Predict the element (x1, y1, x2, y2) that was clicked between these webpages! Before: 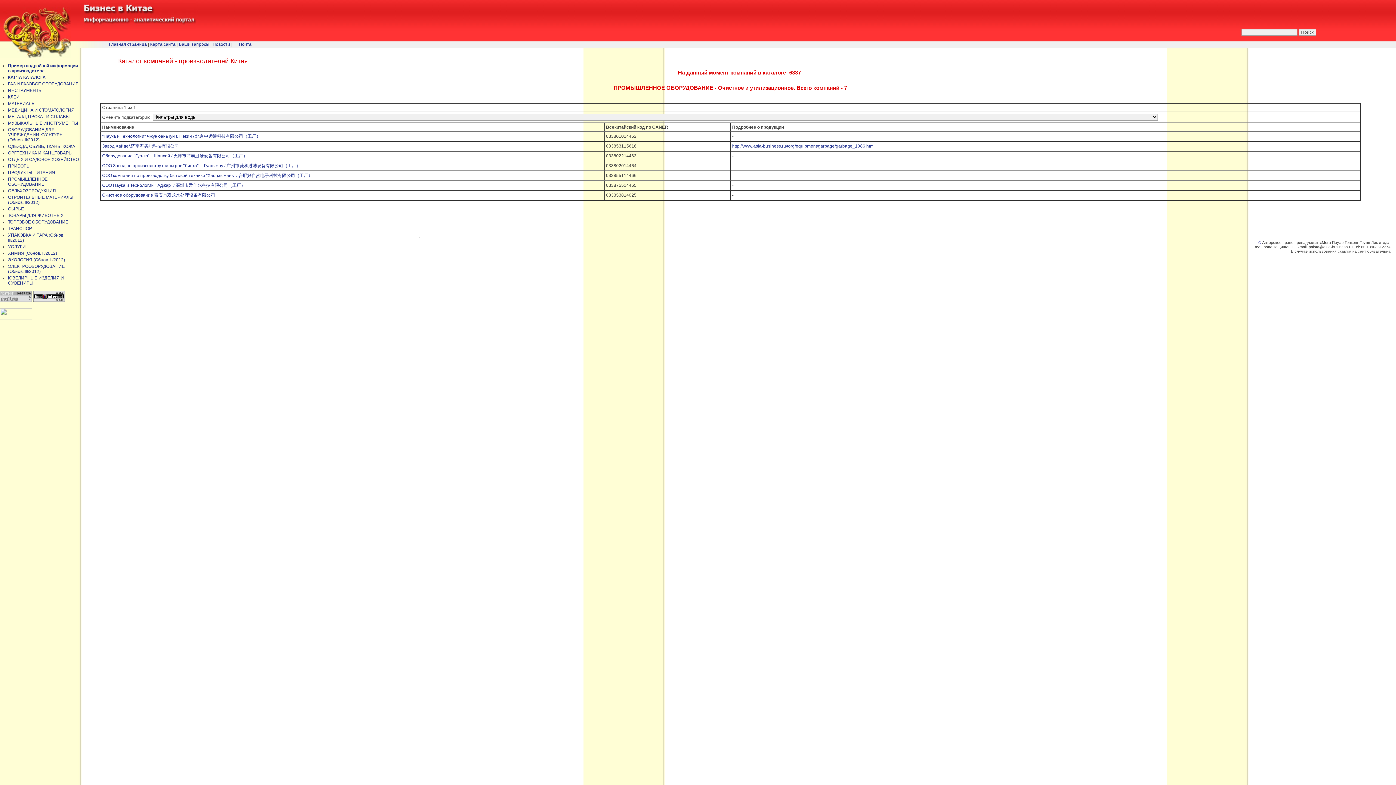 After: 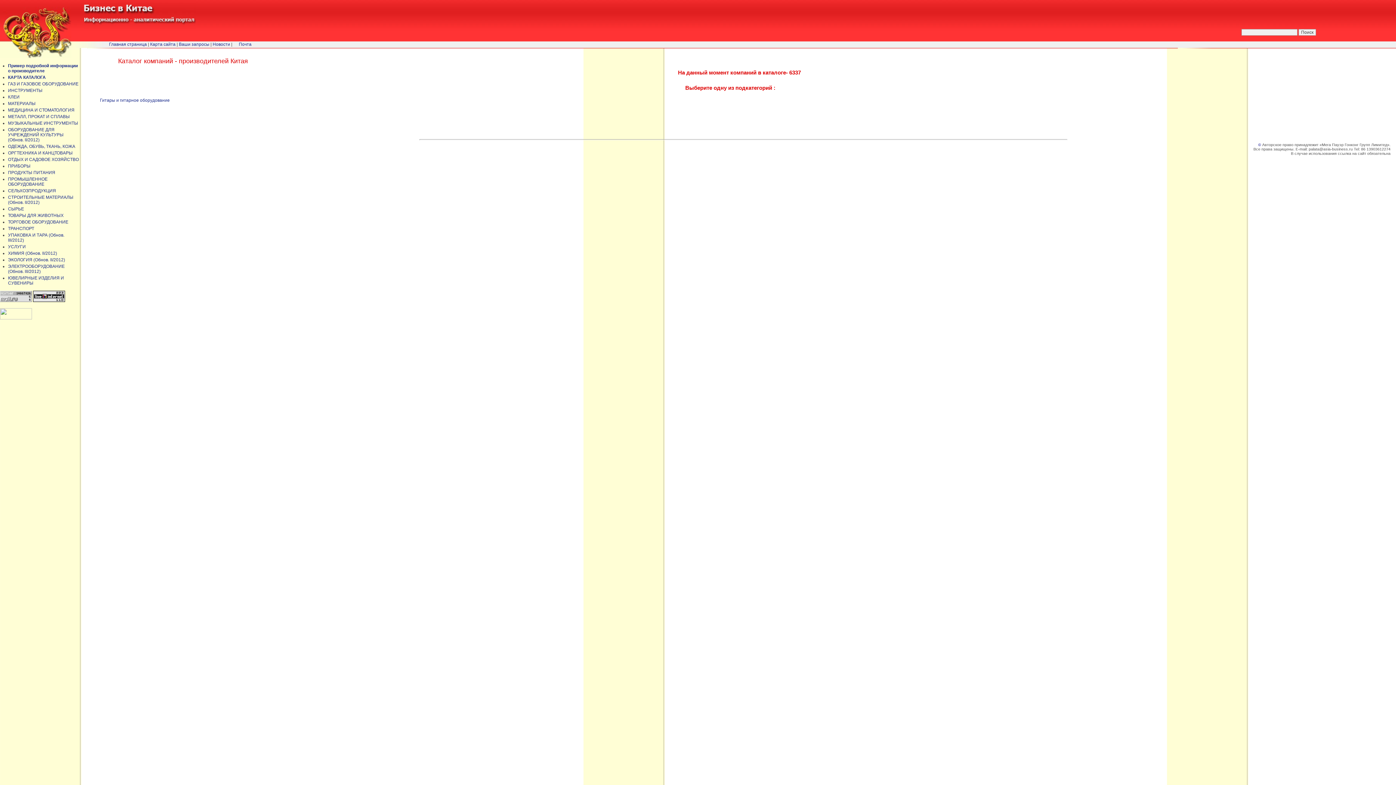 Action: bbox: (8, 120, 78, 125) label: МУЗЫКАЛЬНЫЕ ИНСТРУМЕНТЫ